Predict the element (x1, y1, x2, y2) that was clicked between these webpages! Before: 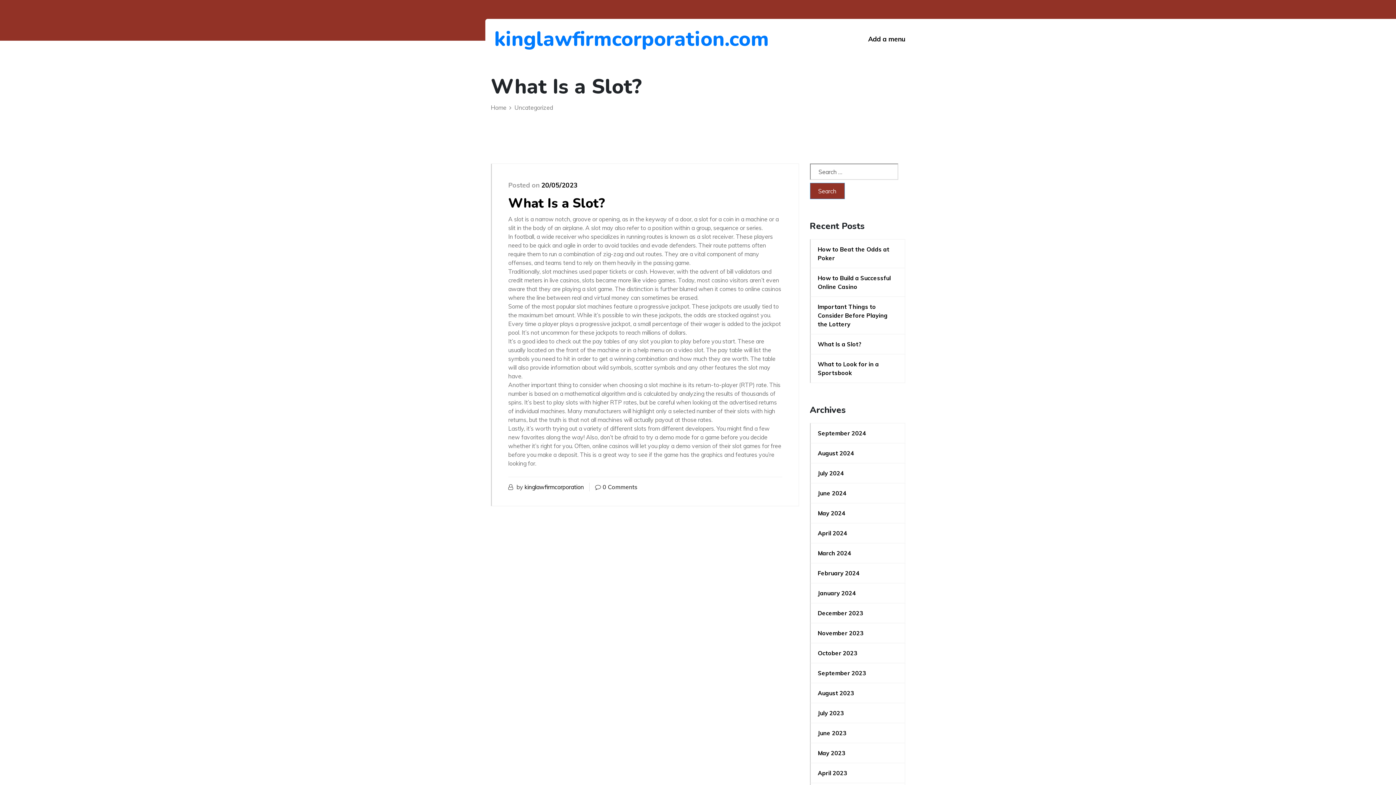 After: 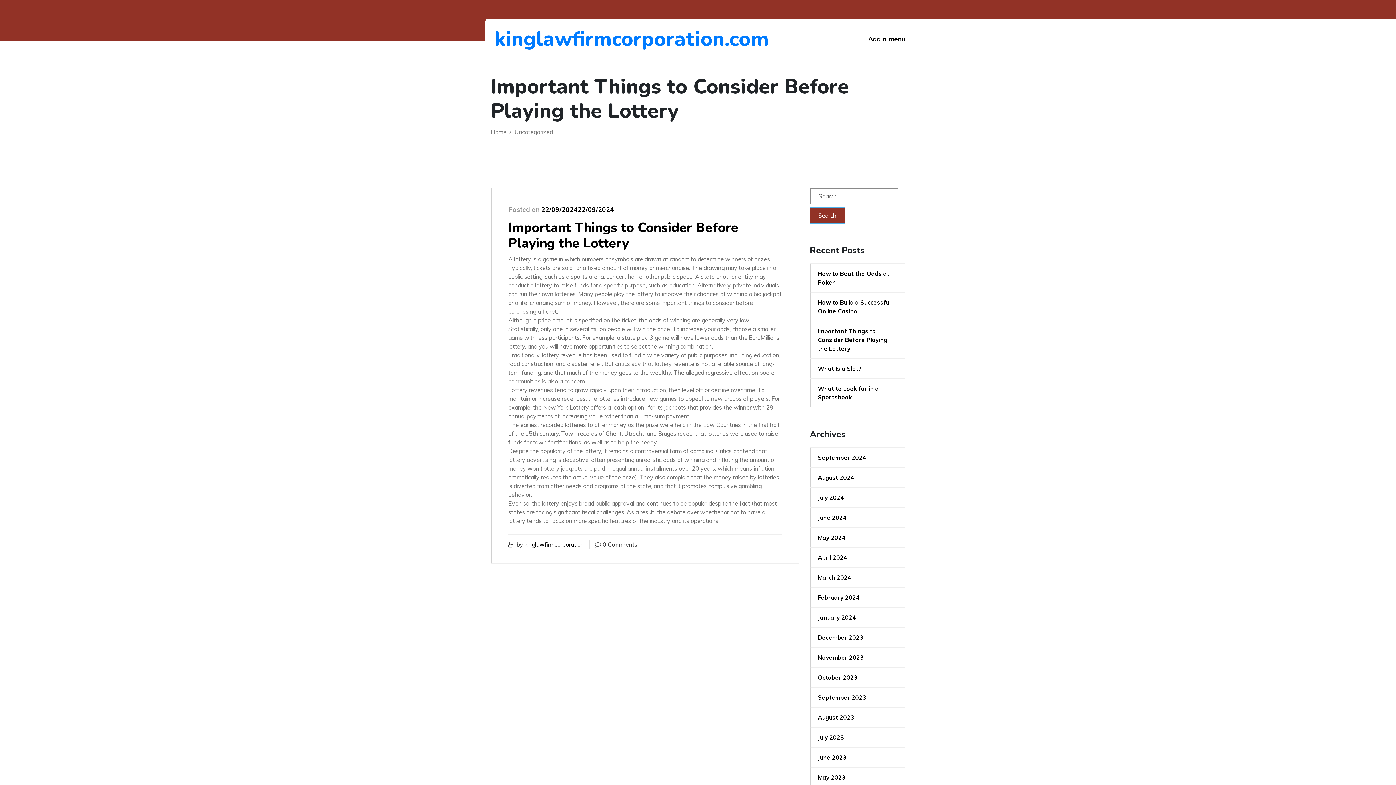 Action: bbox: (818, 302, 897, 328) label: Important Things to Consider Before Playing the Lottery